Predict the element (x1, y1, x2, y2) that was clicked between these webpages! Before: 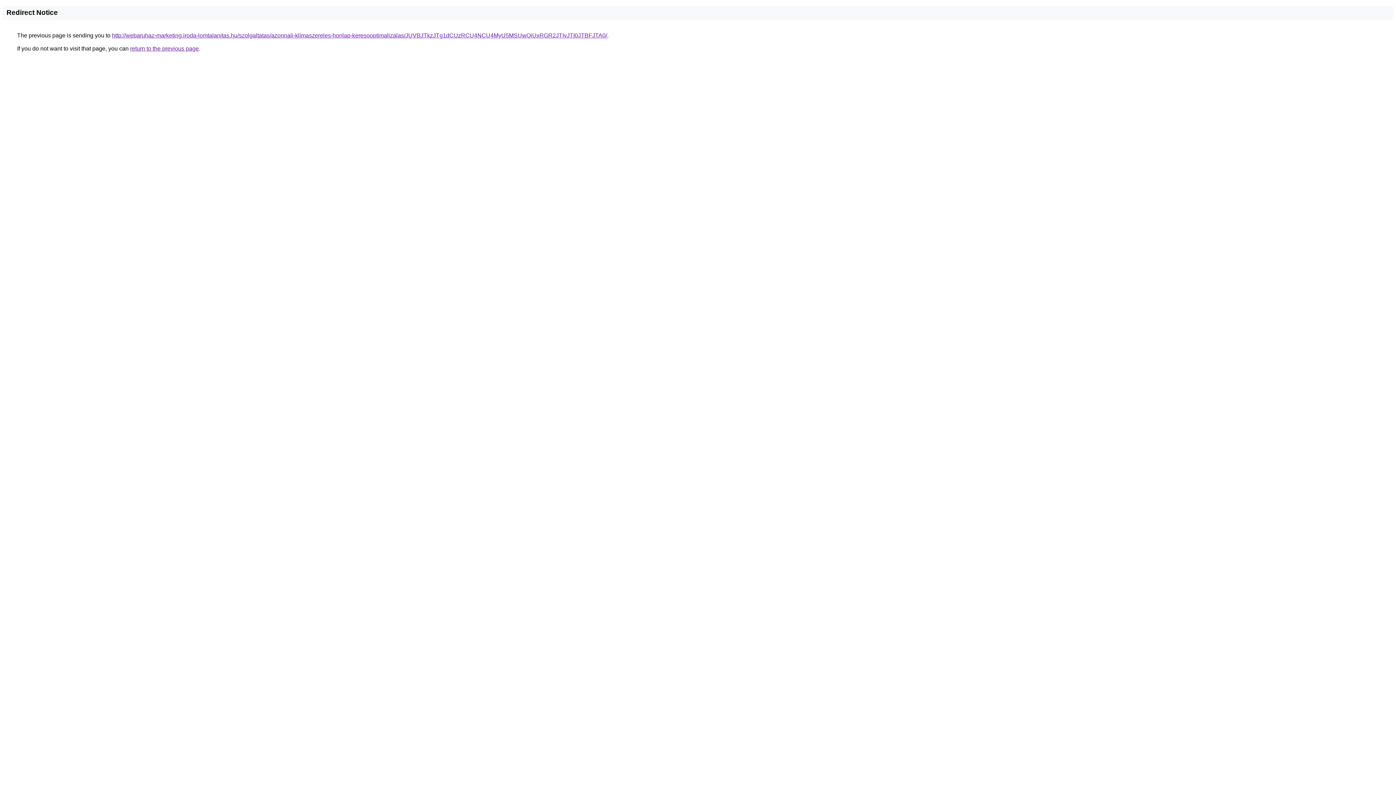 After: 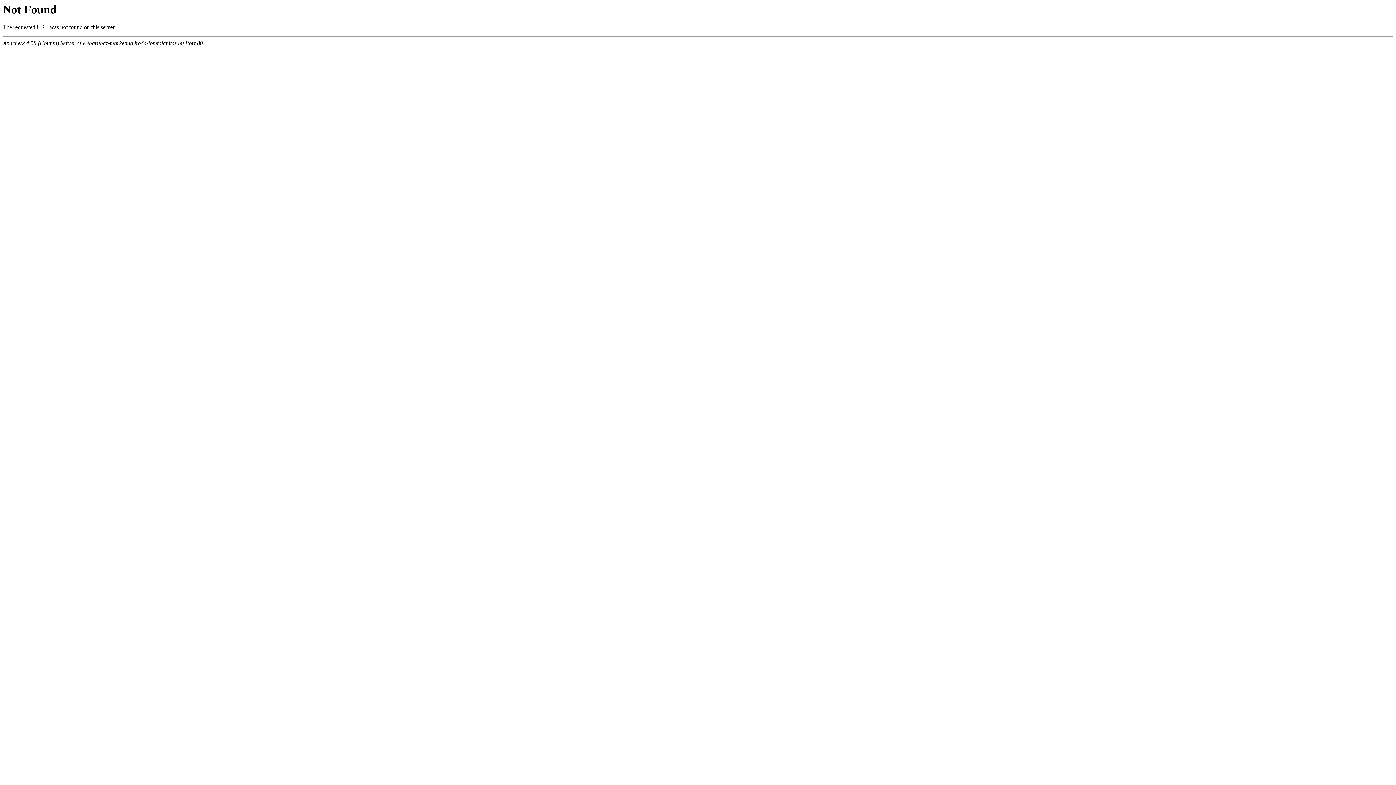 Action: bbox: (112, 32, 607, 38) label: http://webaruhaz-marketing.iroda-lomtalanitas.hu/szolgaltatas/azonnali-klimaszereles-honlap-keresooptimalizalas/JUVBJTkzJTg1dCUzRCU4NCU4MyU5MSUwQiUxRGR2JTIyJTI0JTBFJTA0/